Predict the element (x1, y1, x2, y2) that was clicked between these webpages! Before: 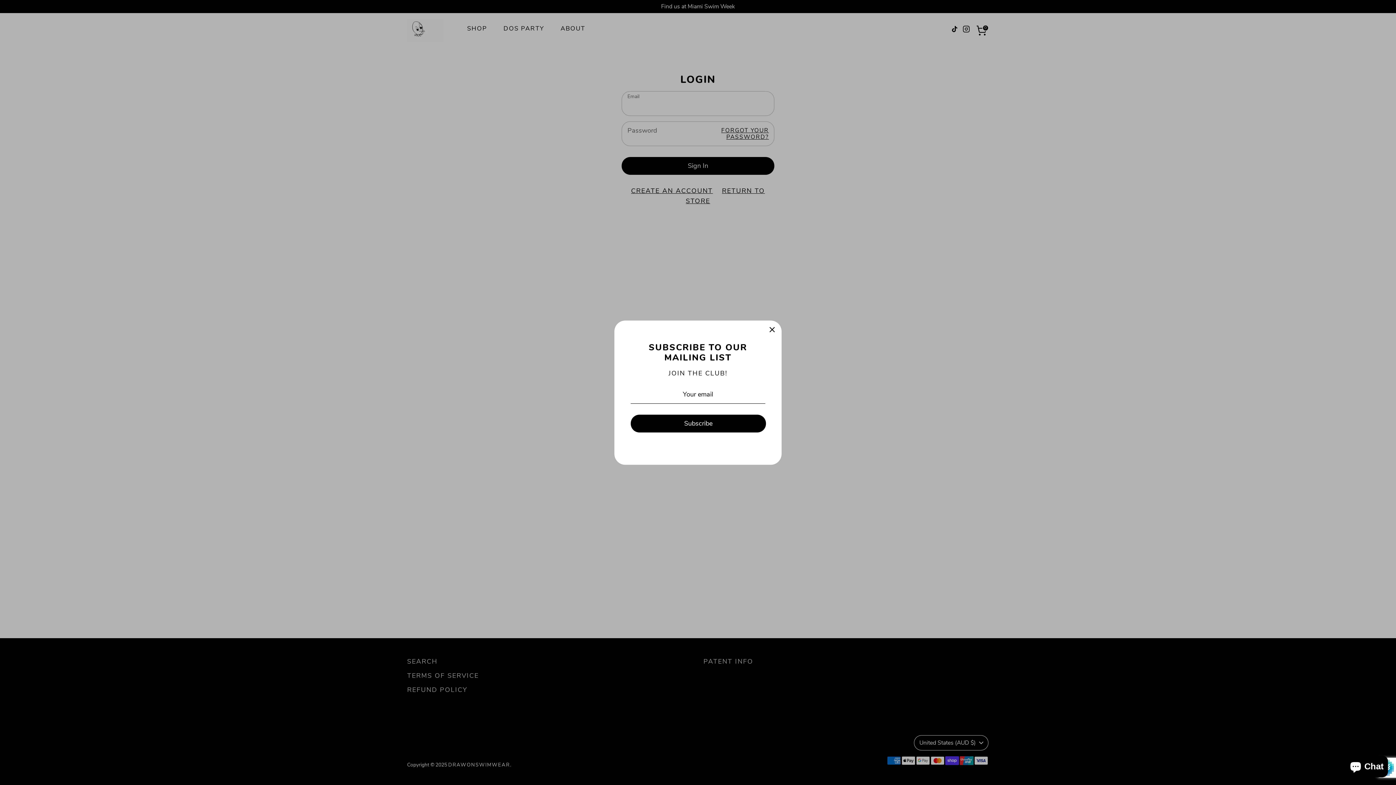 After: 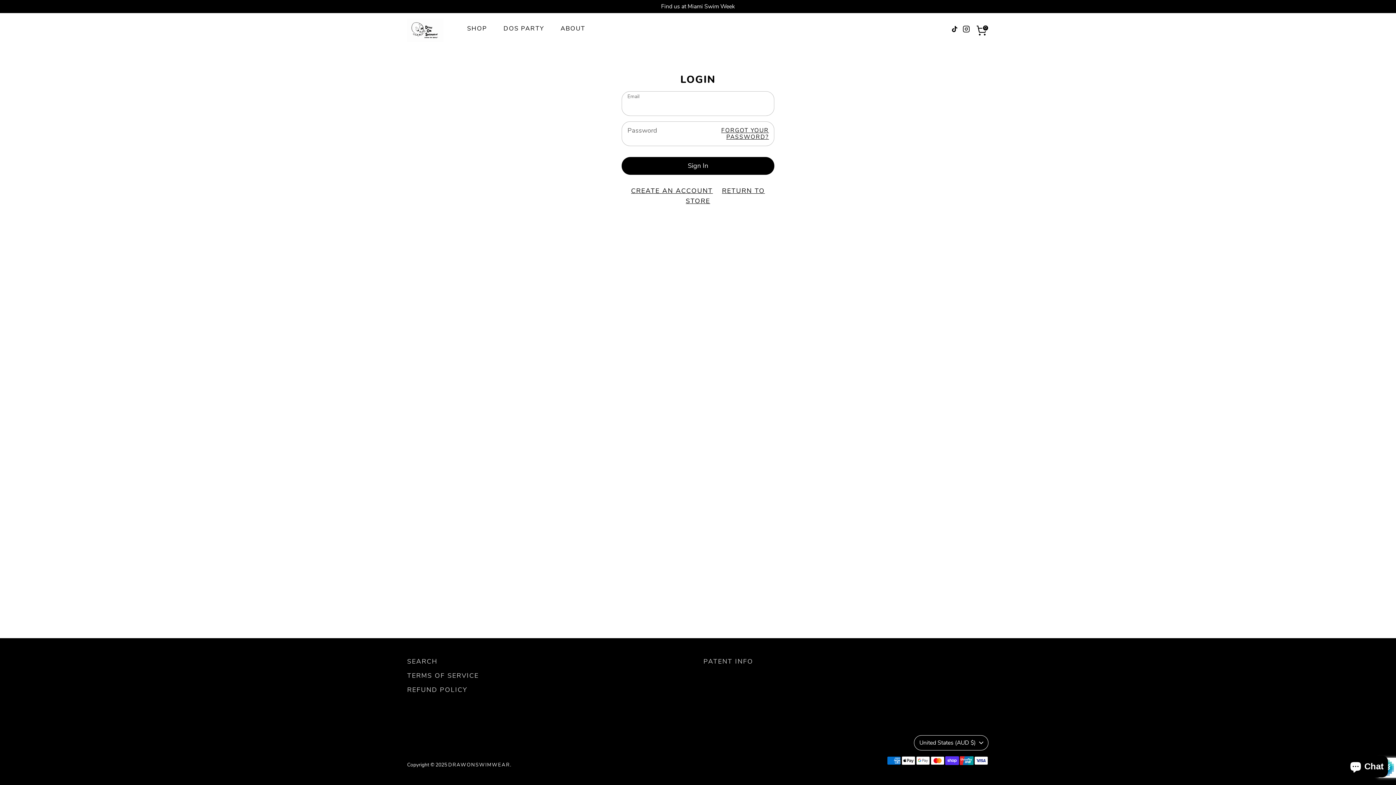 Action: label: Close bbox: (764, 322, 780, 338)